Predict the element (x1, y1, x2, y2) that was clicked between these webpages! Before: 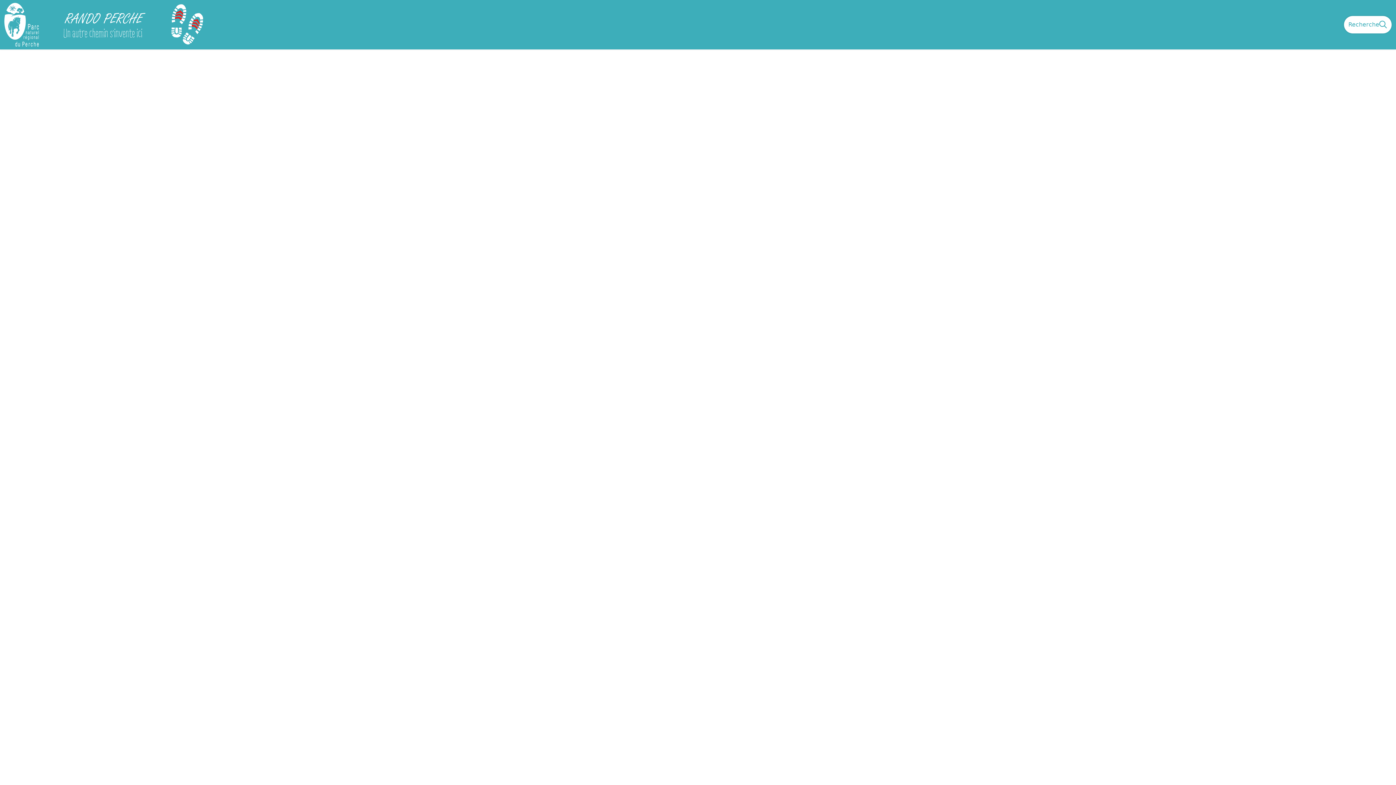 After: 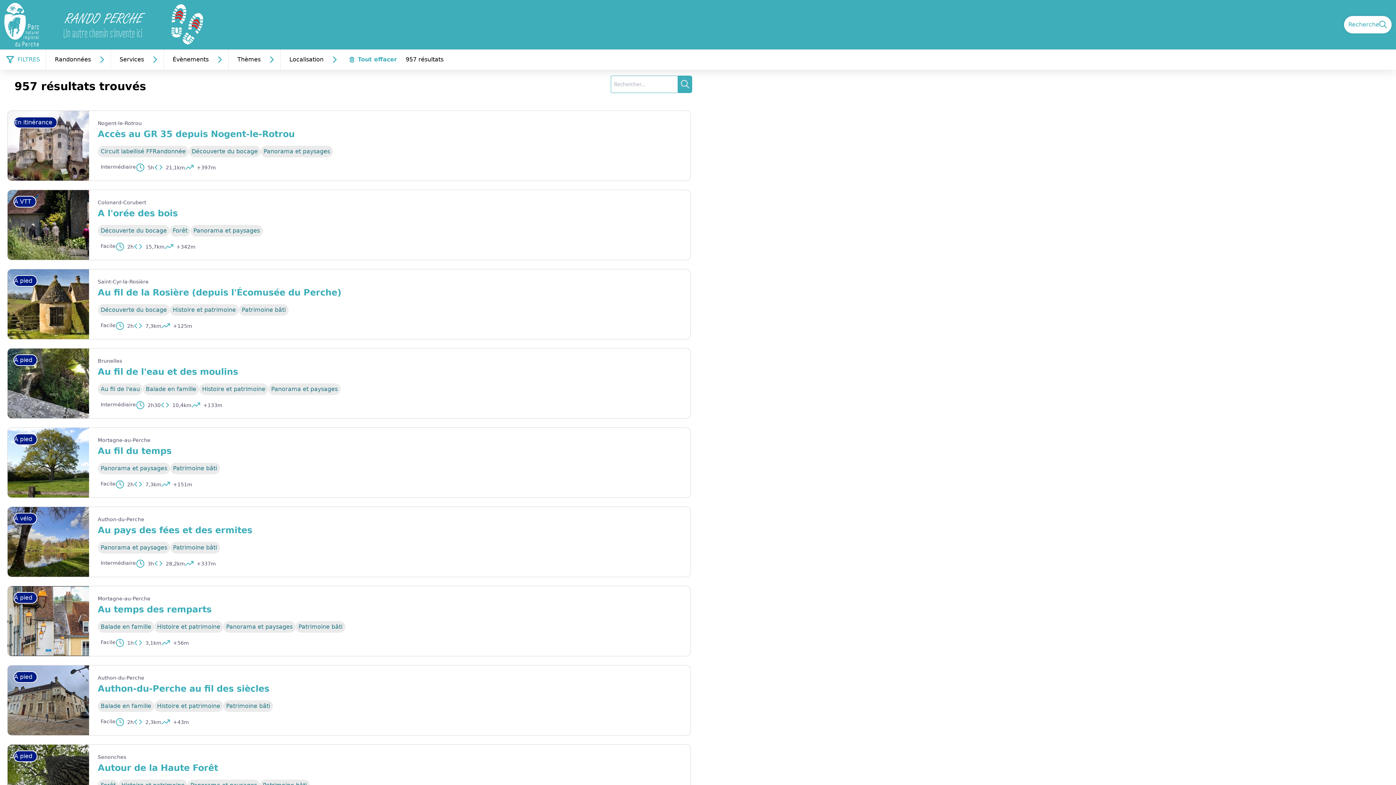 Action: bbox: (1344, 16, 1392, 33) label: Recherche